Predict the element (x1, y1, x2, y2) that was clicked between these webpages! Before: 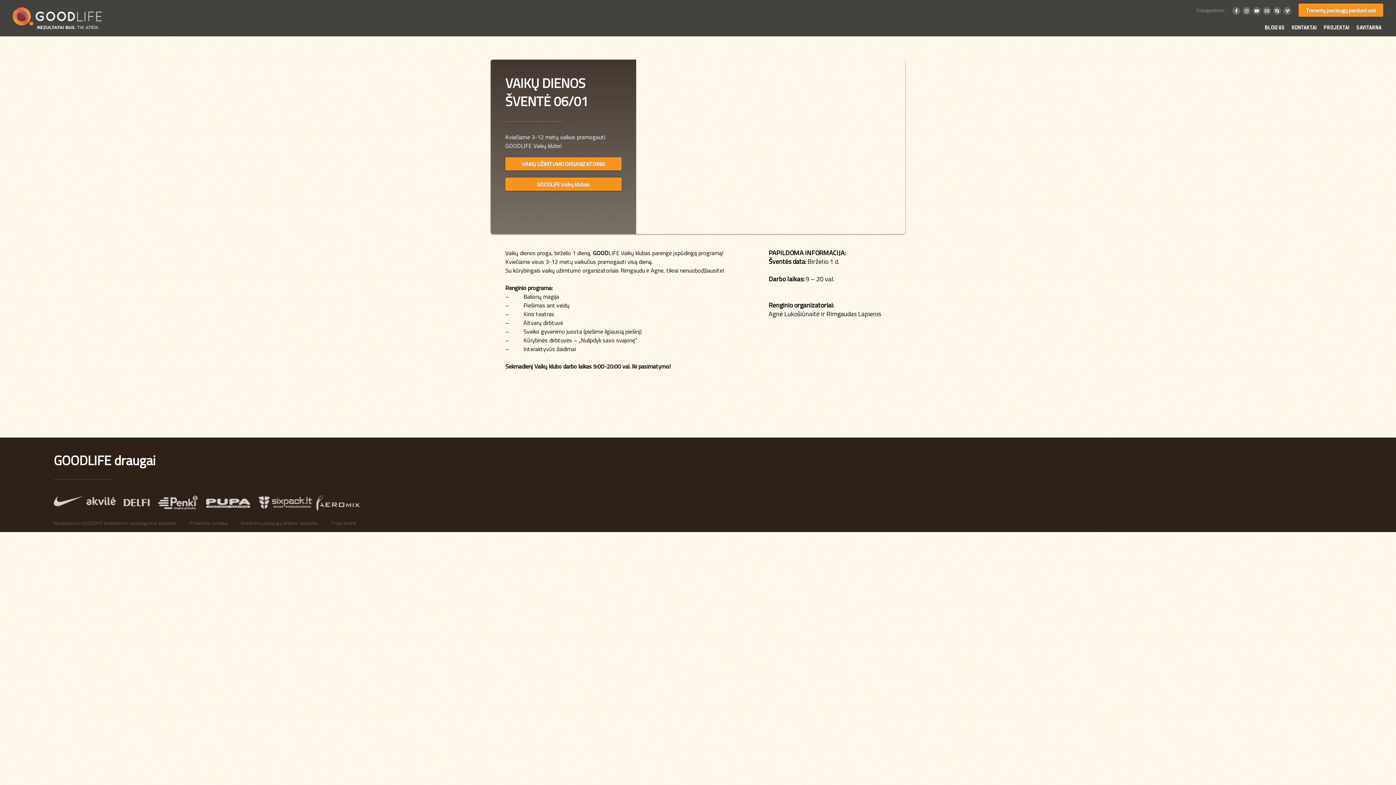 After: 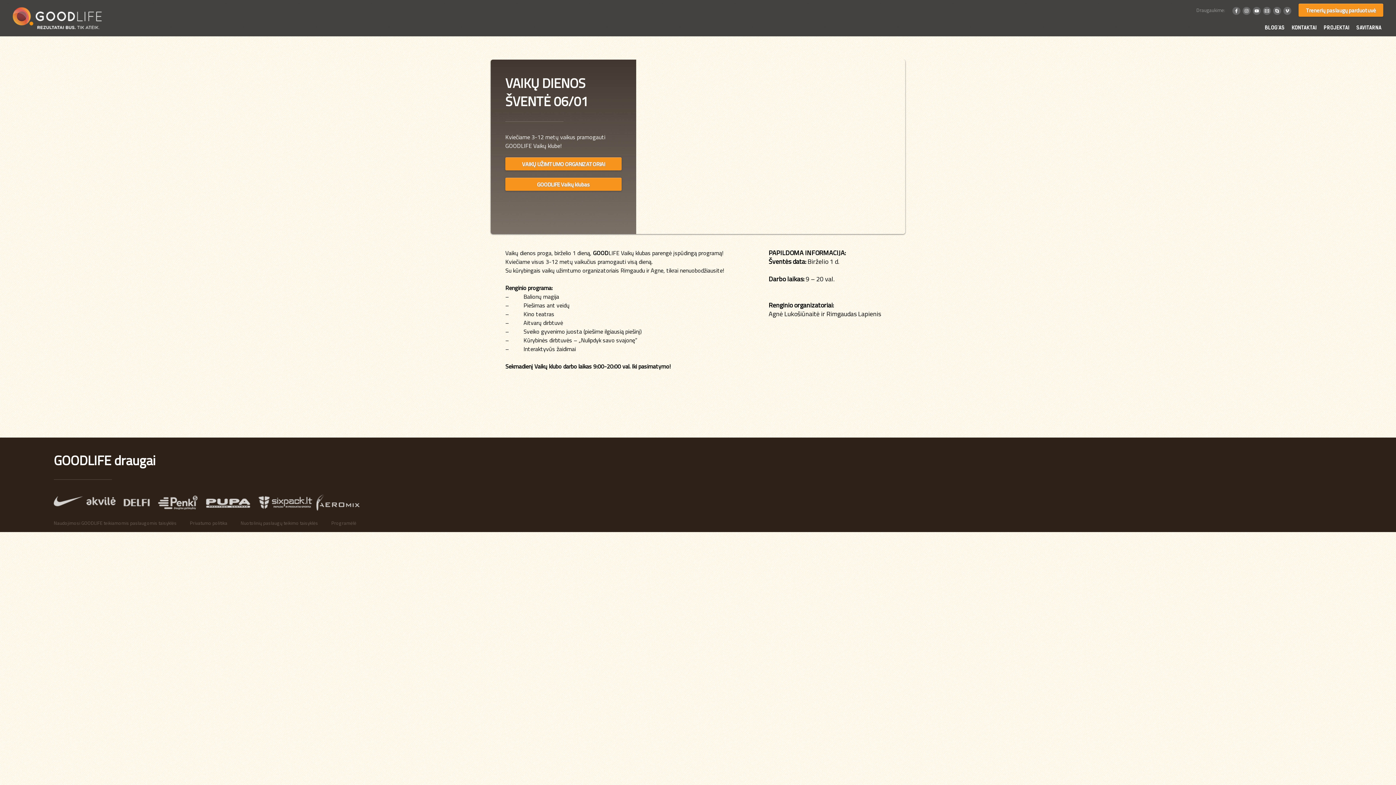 Action: bbox: (1242, 6, 1250, 14) label: Instagram